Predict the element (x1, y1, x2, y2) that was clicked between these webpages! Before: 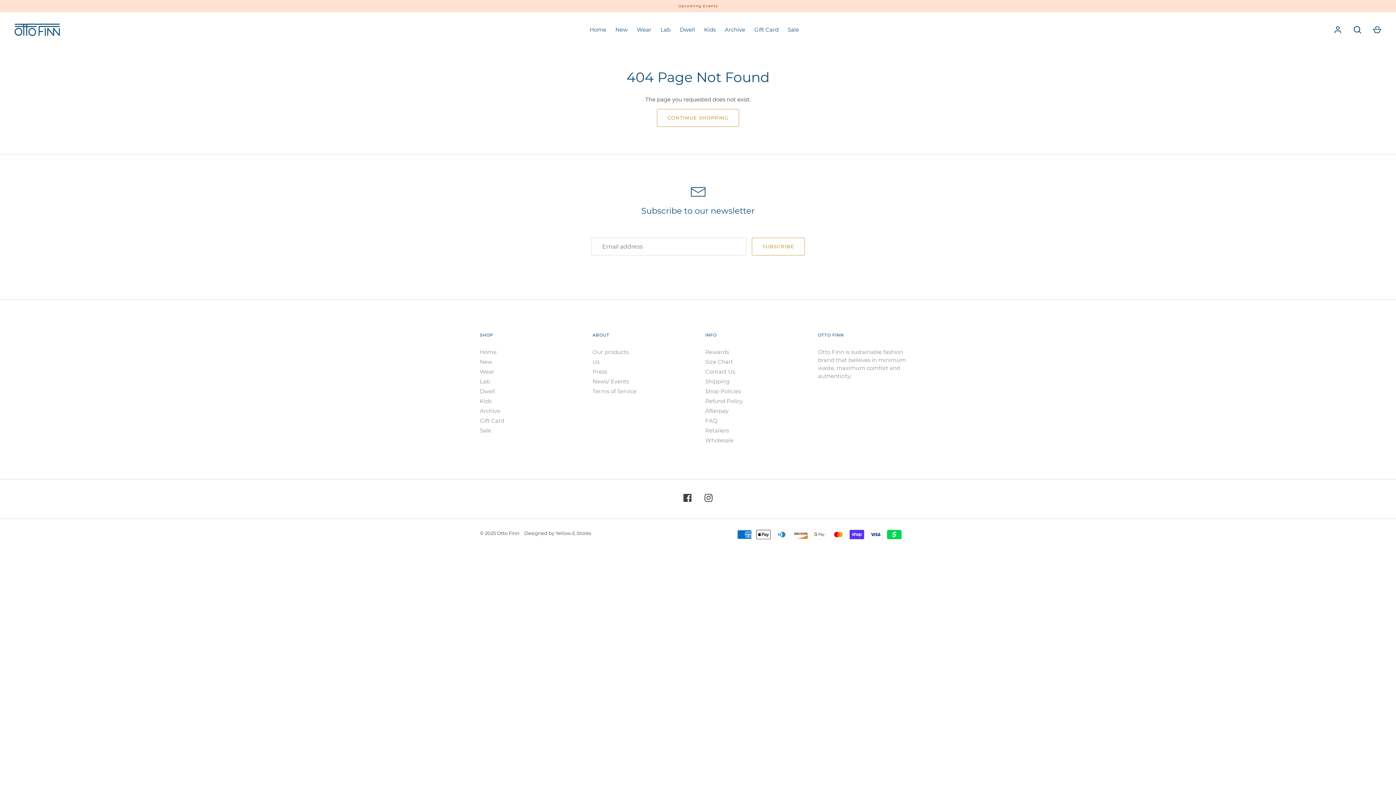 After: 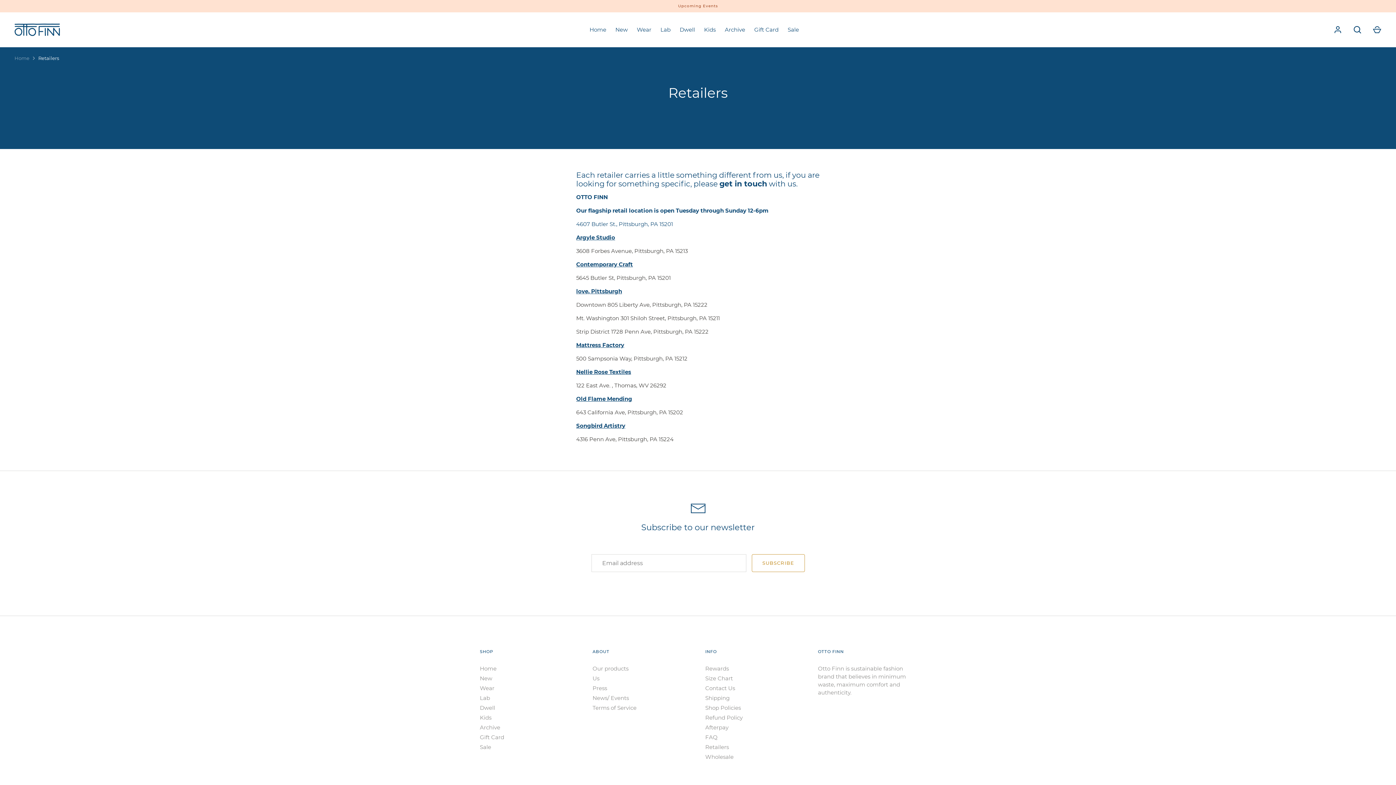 Action: bbox: (705, 427, 729, 435) label: Retailers